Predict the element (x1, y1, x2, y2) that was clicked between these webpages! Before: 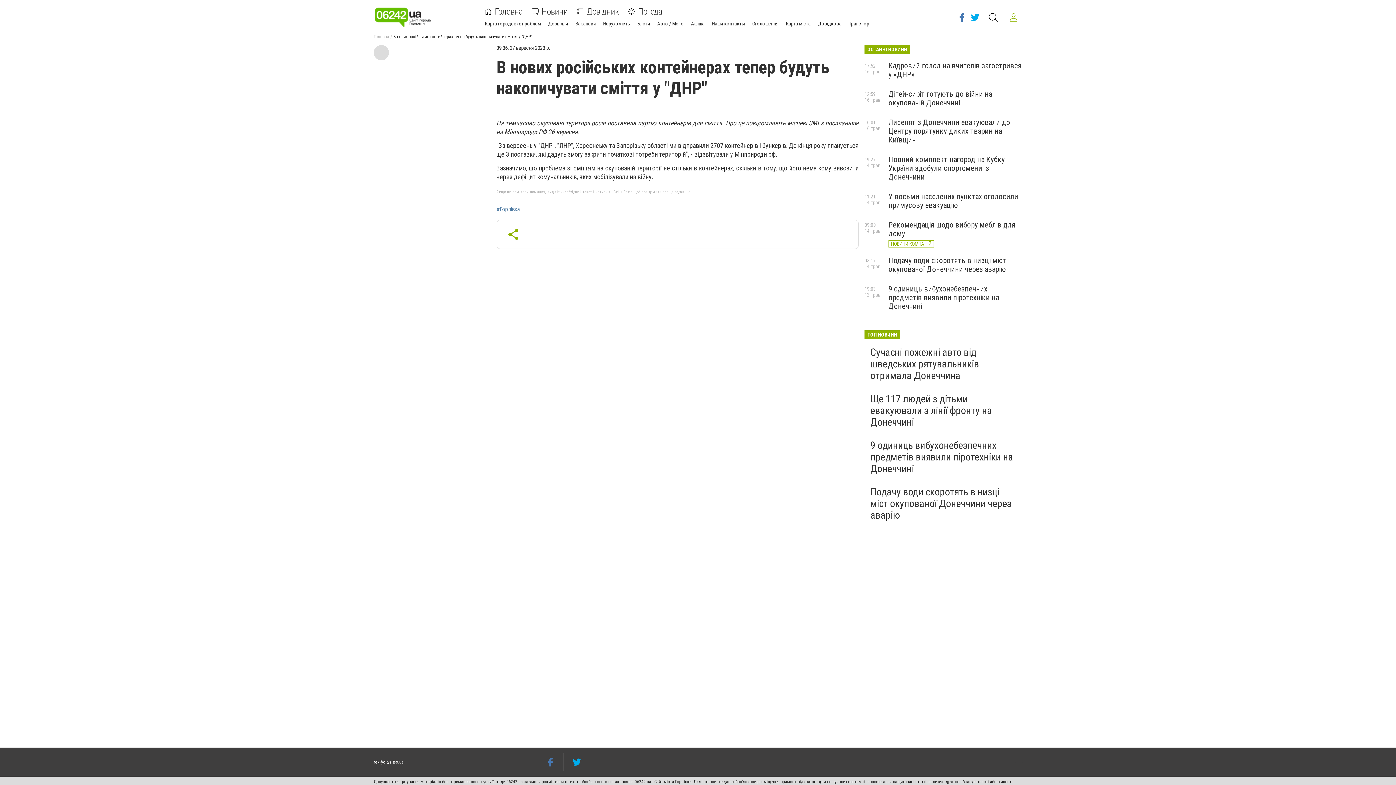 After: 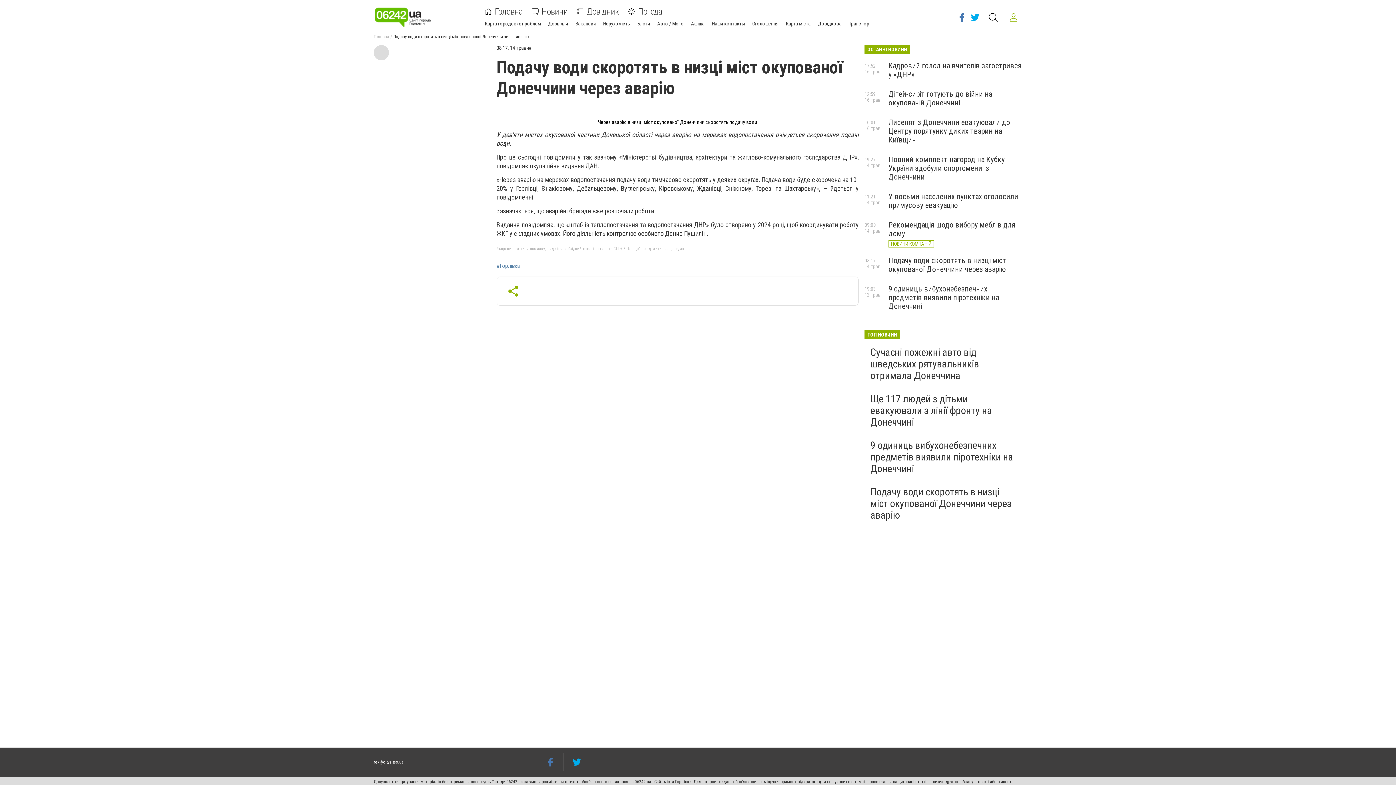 Action: label: Подачу води скоротять в низці міст окупованої Донеччини через аварію bbox: (870, 486, 1011, 521)